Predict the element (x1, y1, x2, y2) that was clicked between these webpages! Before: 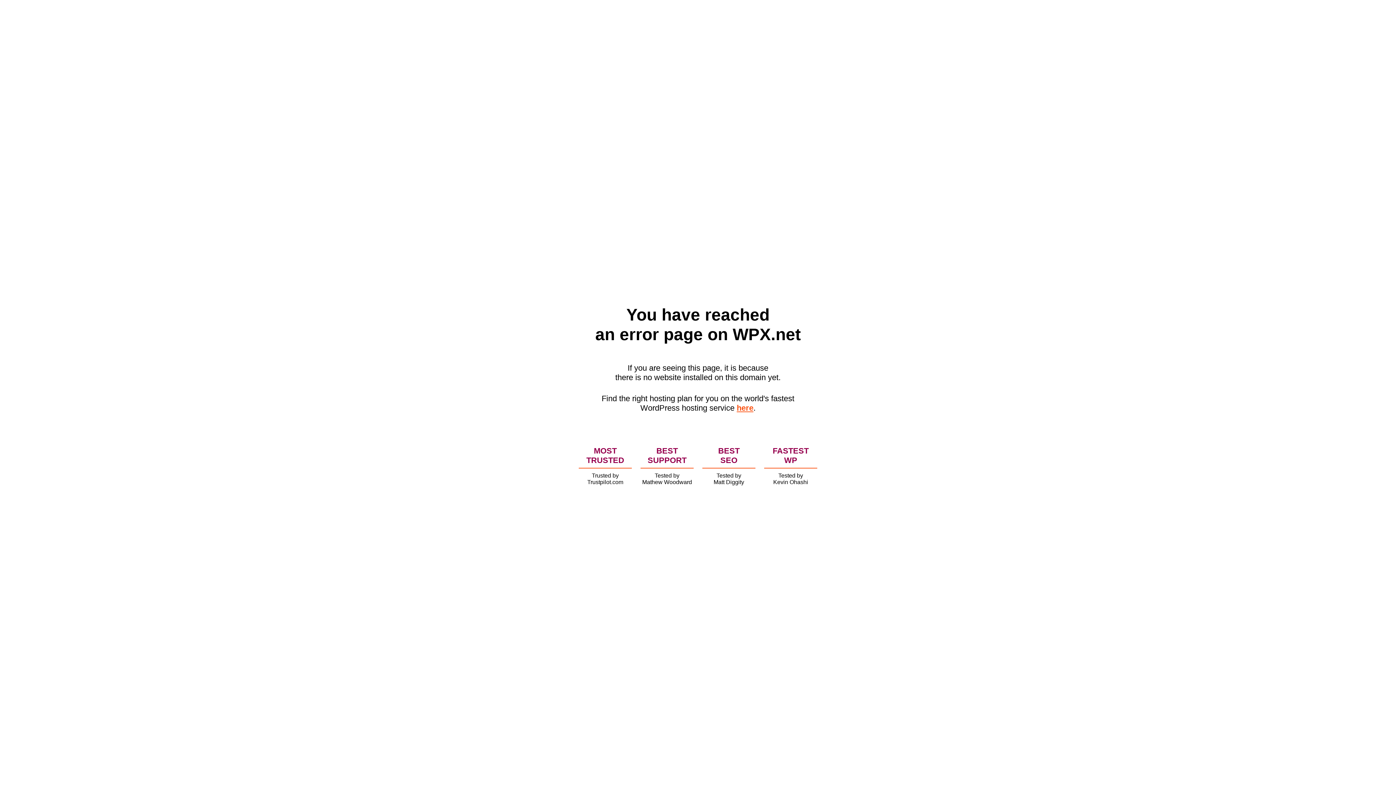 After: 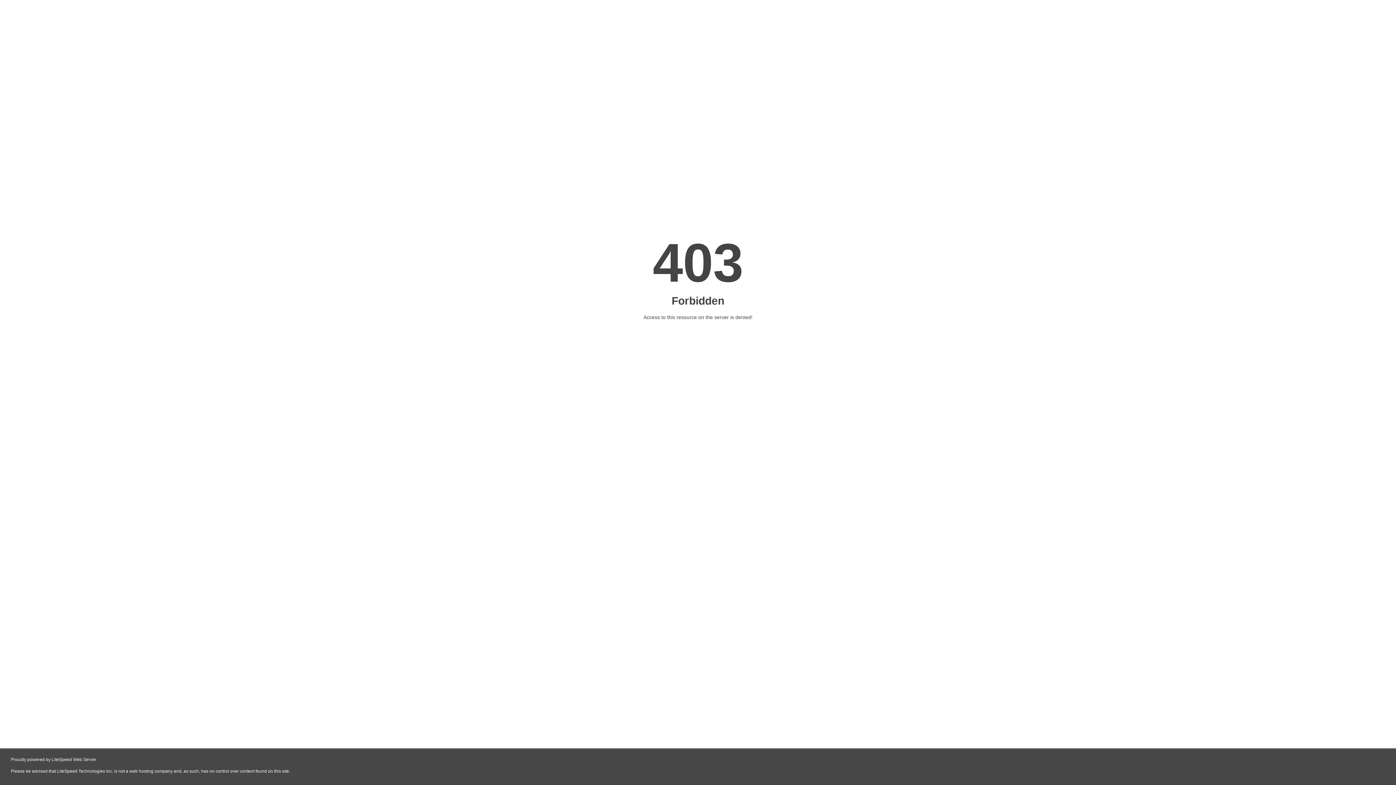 Action: label: here bbox: (736, 403, 753, 412)